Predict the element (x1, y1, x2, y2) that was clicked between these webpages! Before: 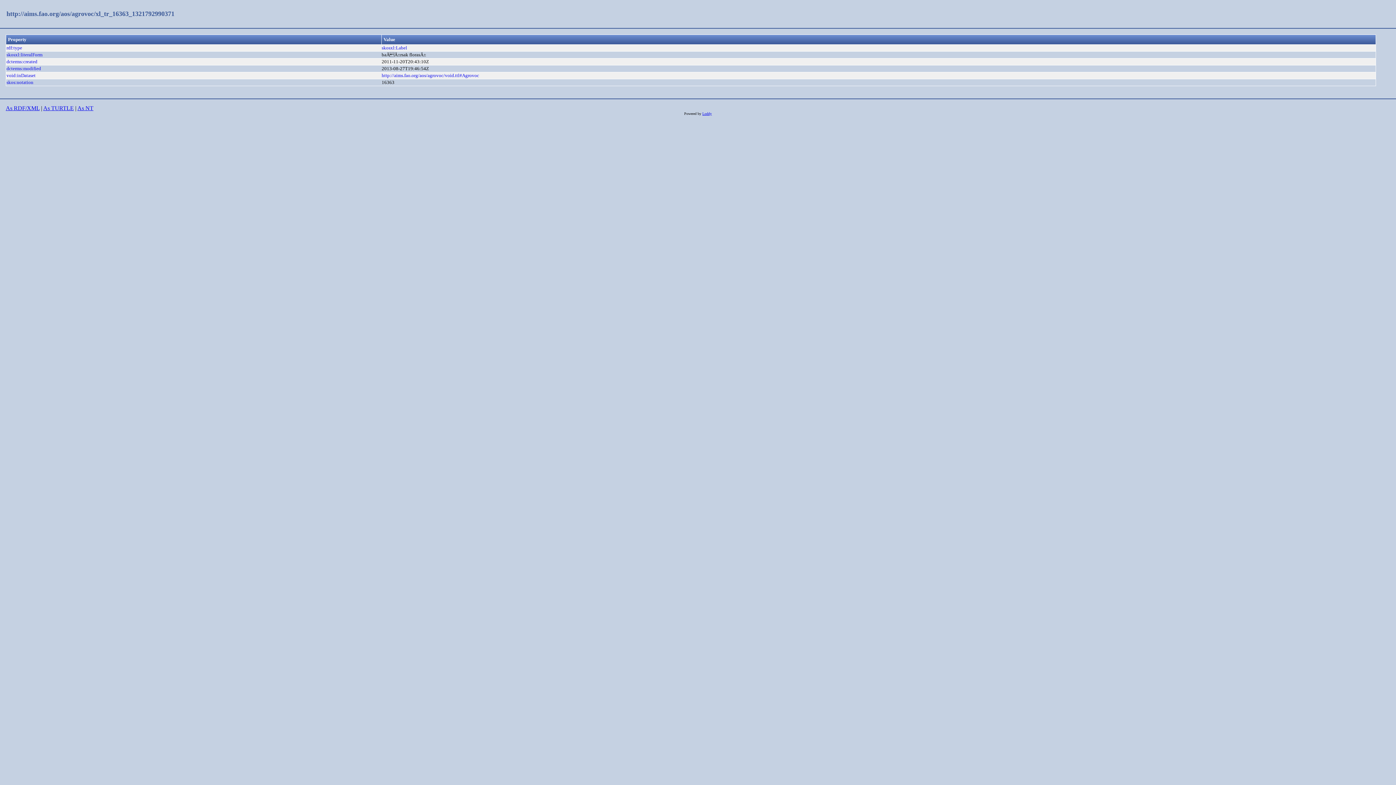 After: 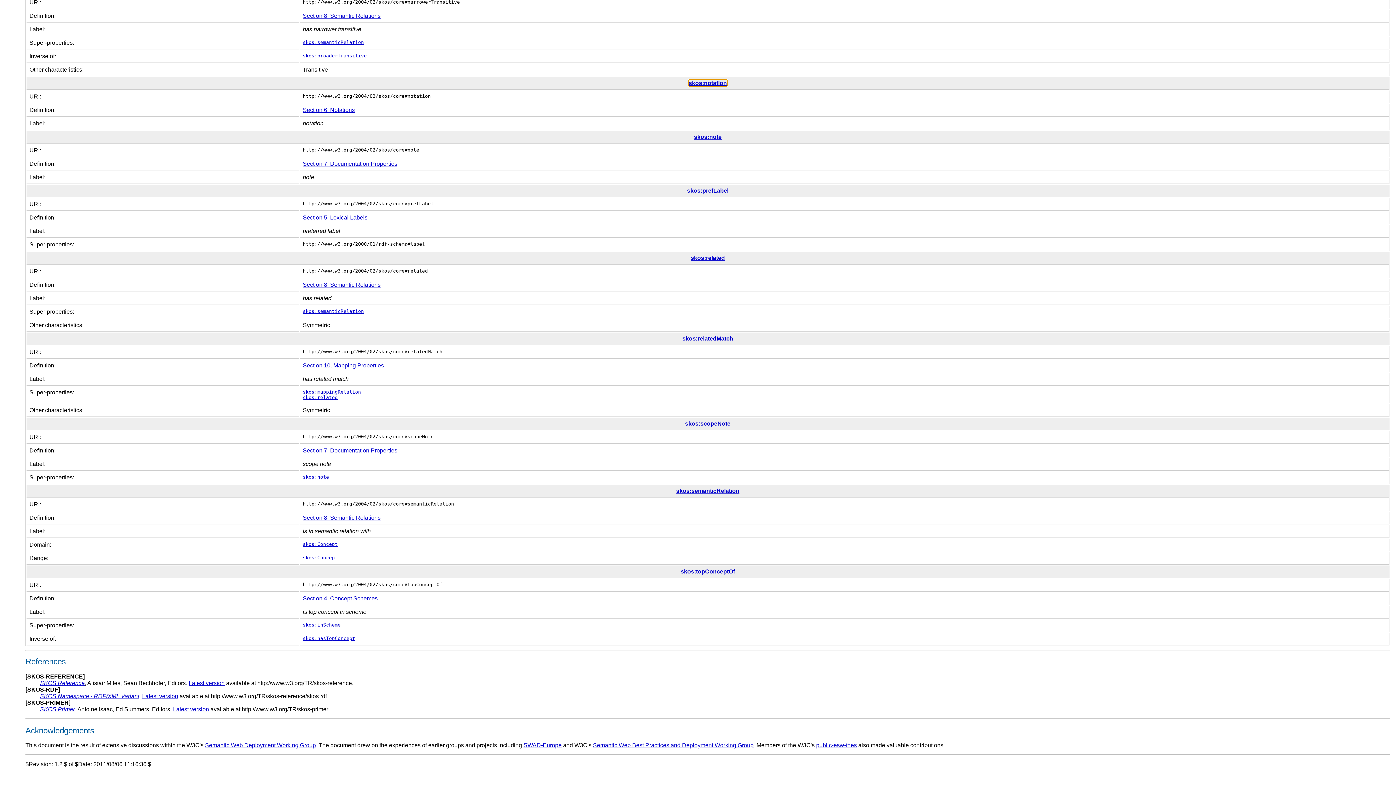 Action: label: skos:notation bbox: (6, 79, 33, 85)